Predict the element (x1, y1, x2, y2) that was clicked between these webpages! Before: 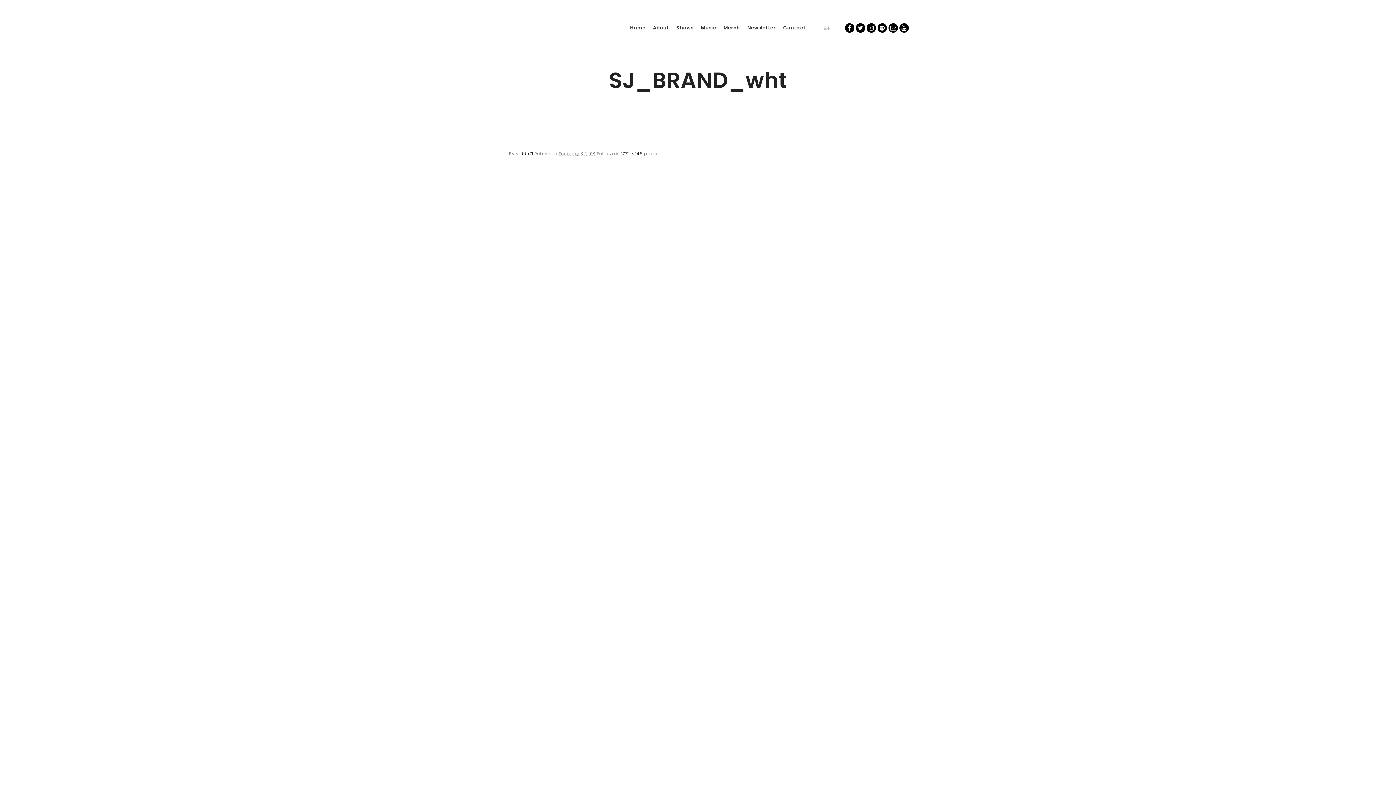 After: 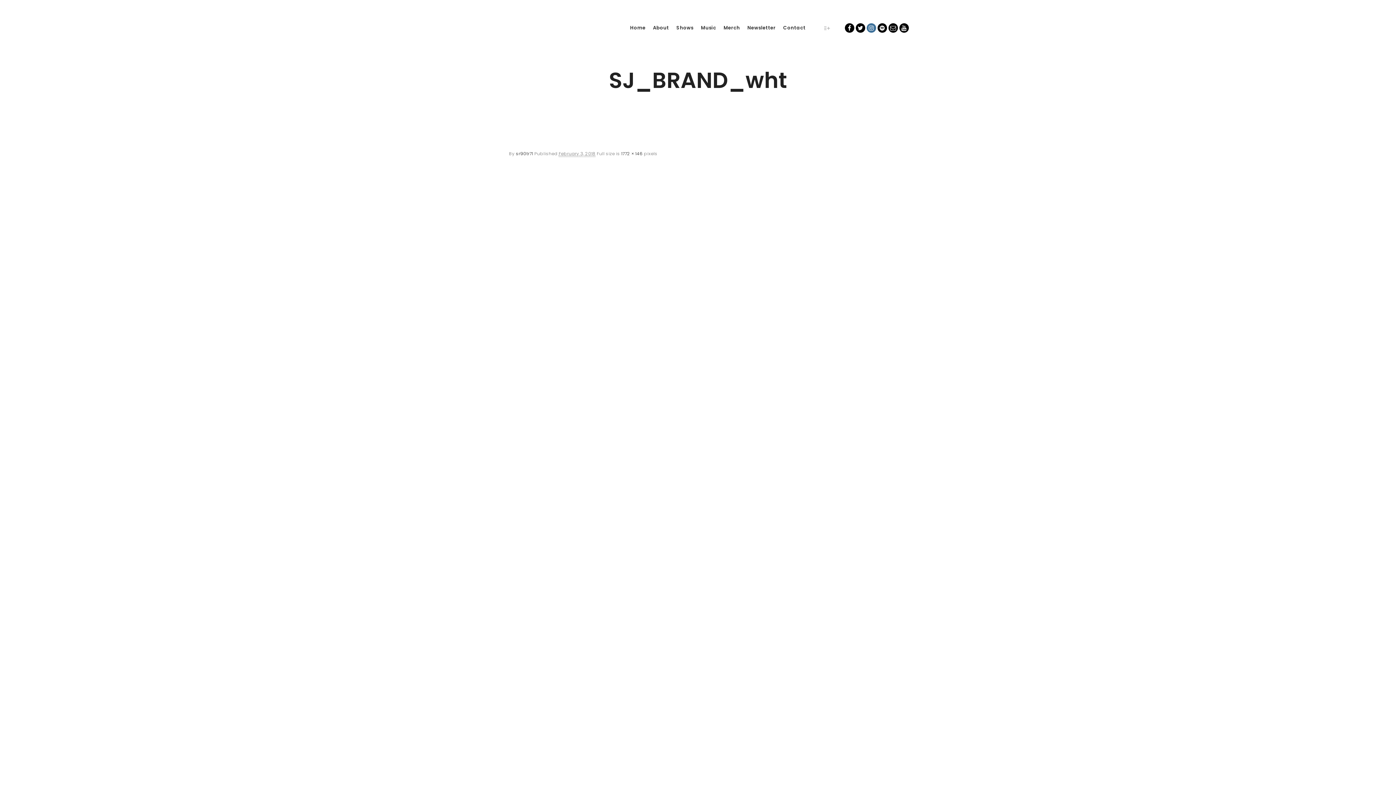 Action: bbox: (866, 23, 876, 32)